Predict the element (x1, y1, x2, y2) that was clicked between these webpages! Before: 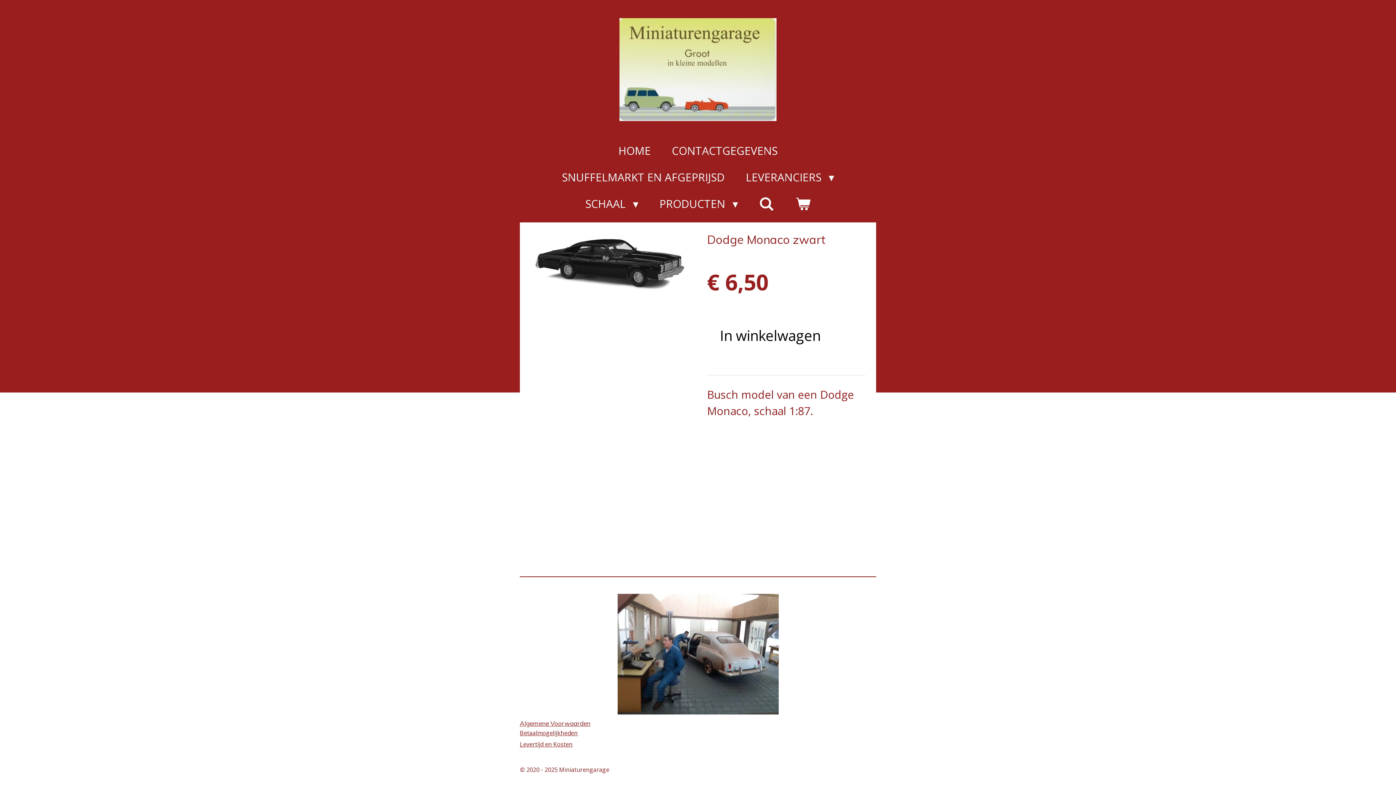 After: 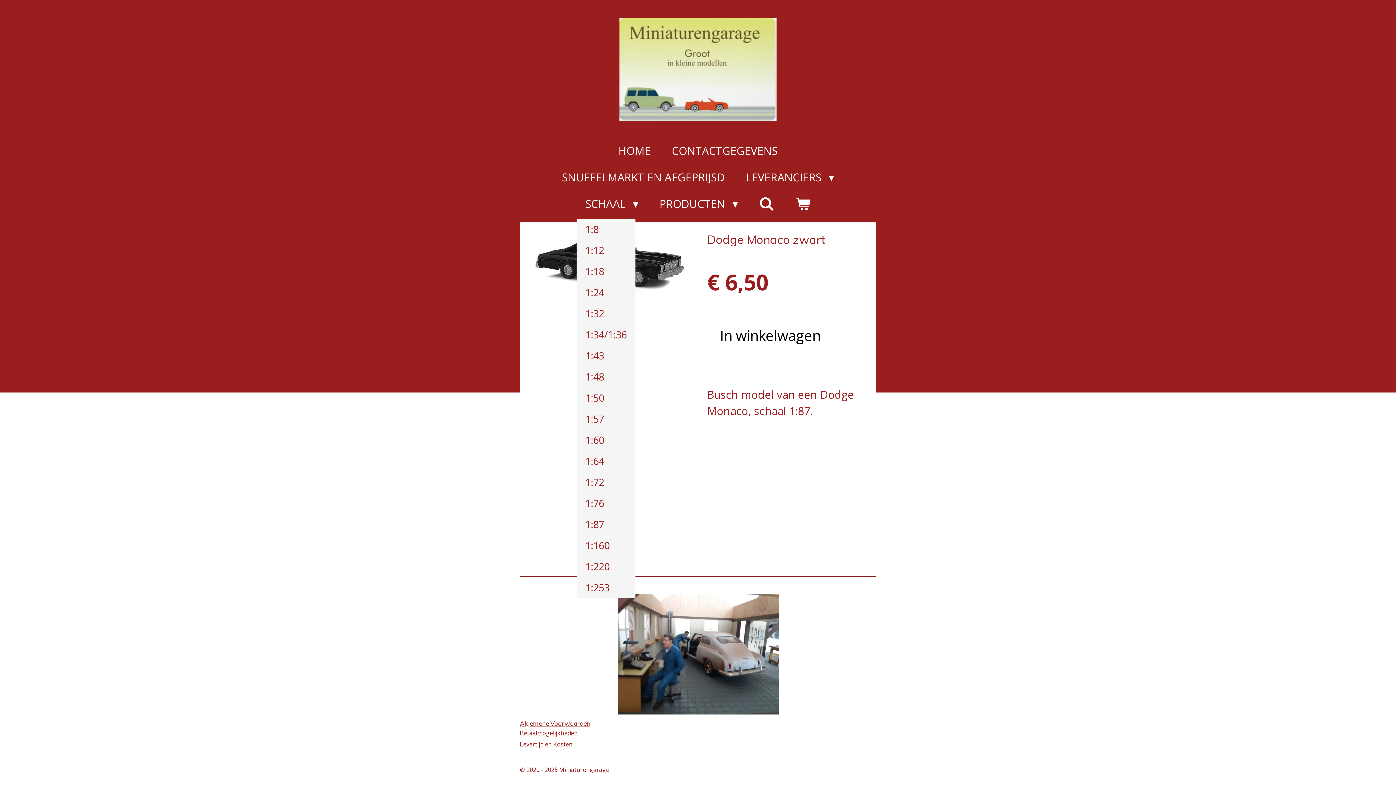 Action: label: SCHAAL  bbox: (576, 192, 647, 215)